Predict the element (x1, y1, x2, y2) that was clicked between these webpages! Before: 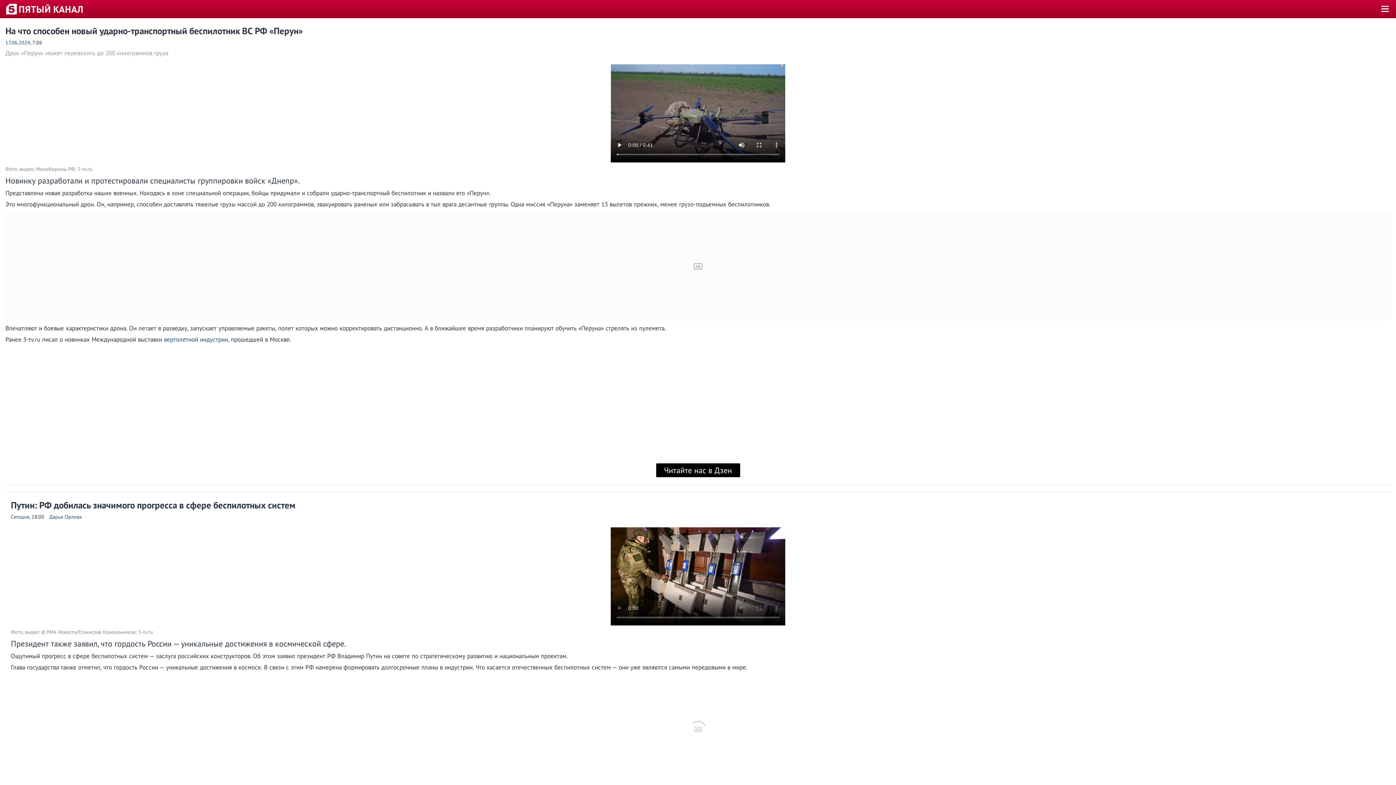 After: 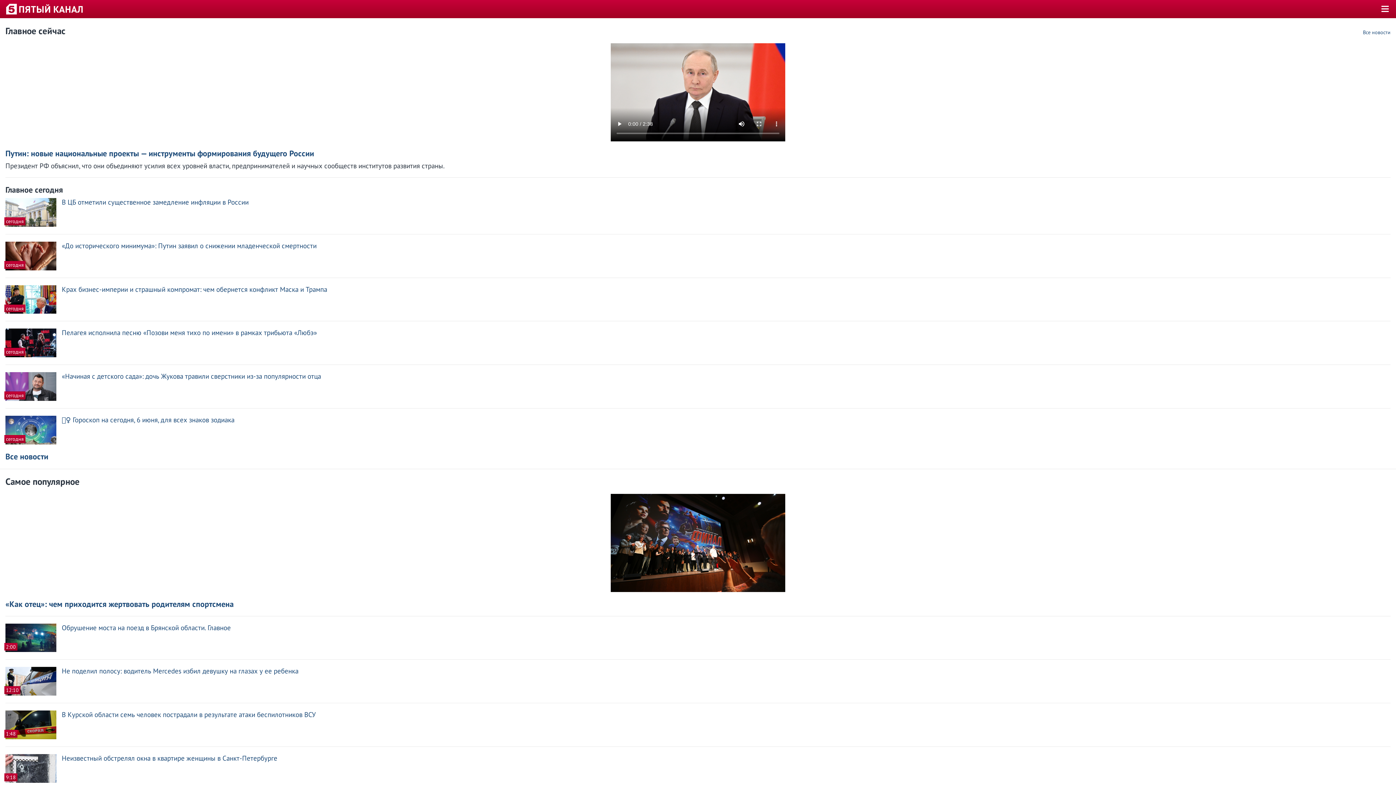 Action: bbox: (5, 3, 83, 15)